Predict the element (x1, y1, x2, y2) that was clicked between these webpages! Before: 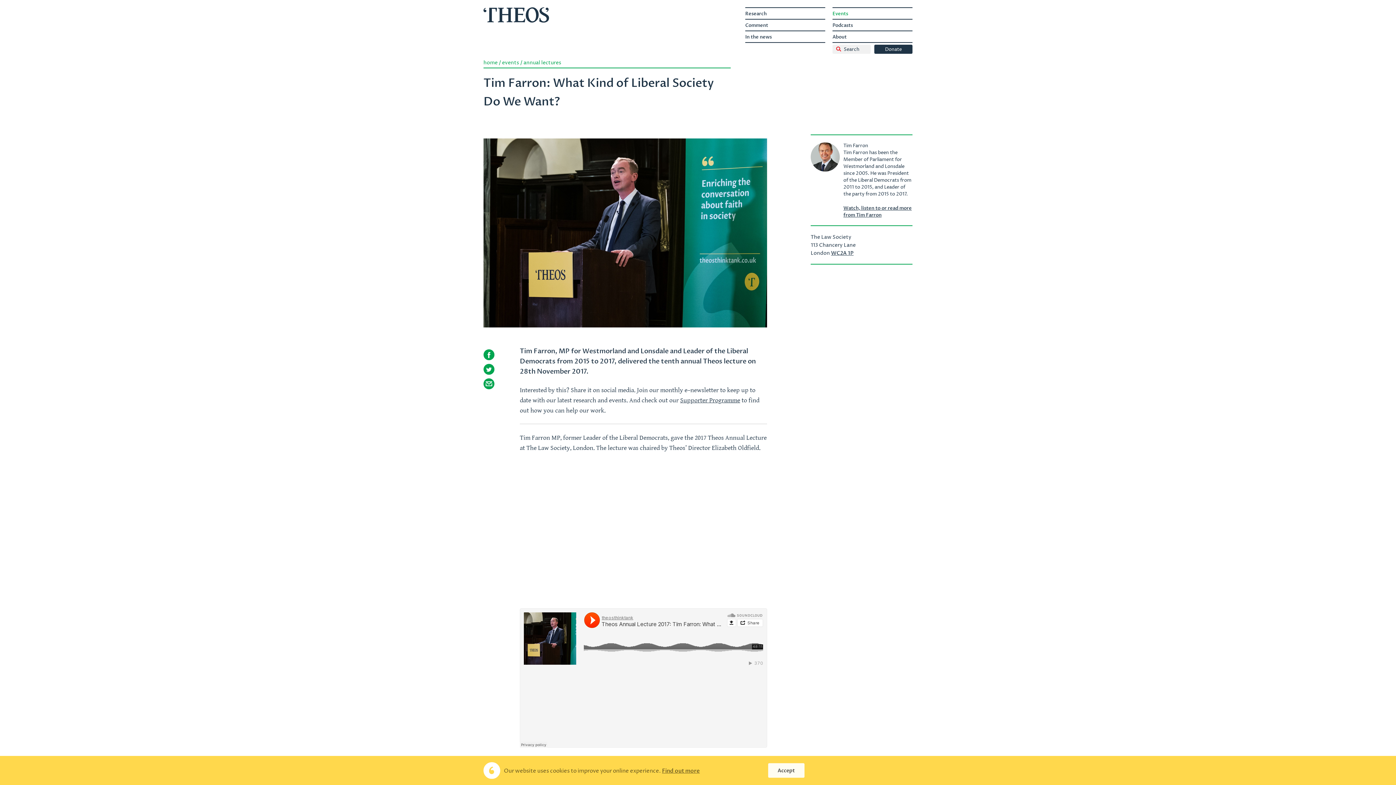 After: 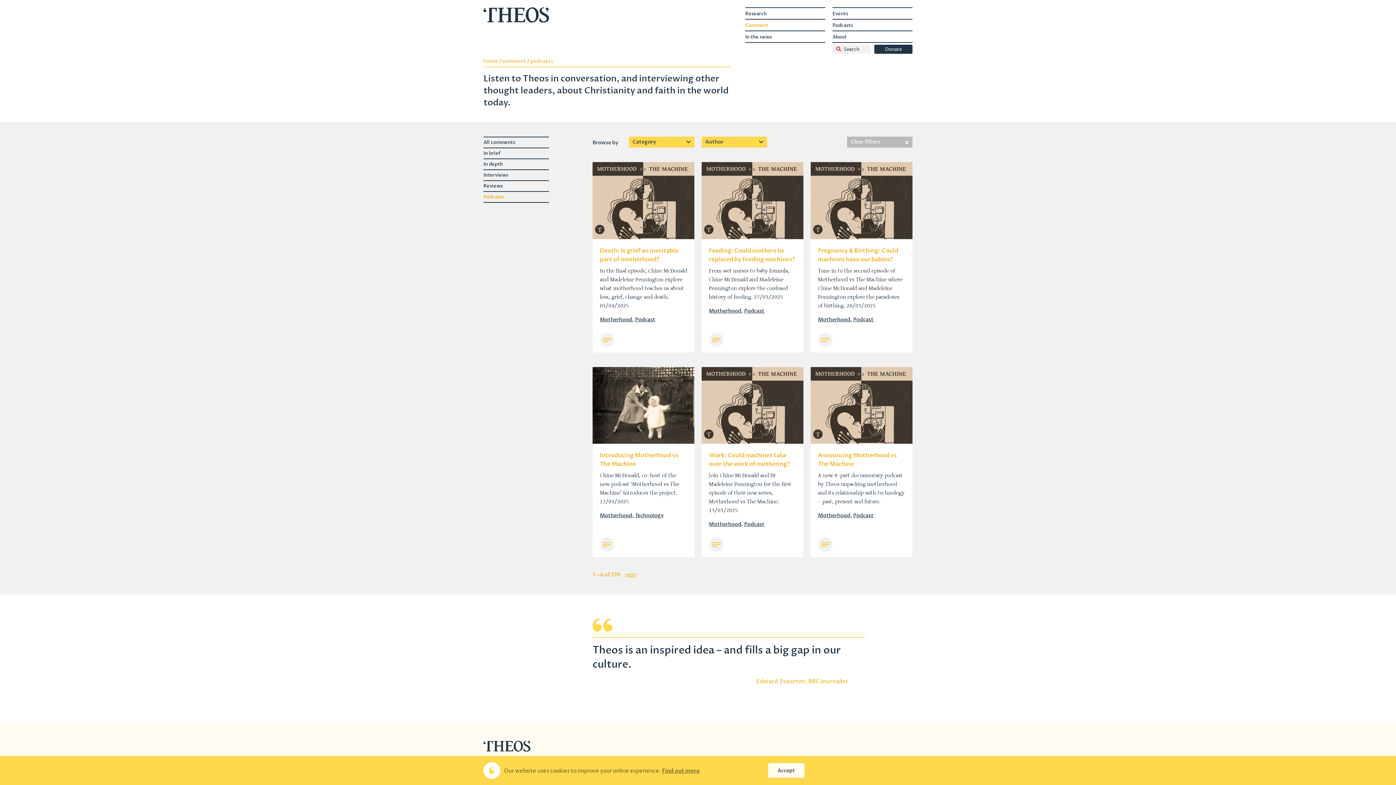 Action: bbox: (832, 19, 912, 37) label: Podcasts